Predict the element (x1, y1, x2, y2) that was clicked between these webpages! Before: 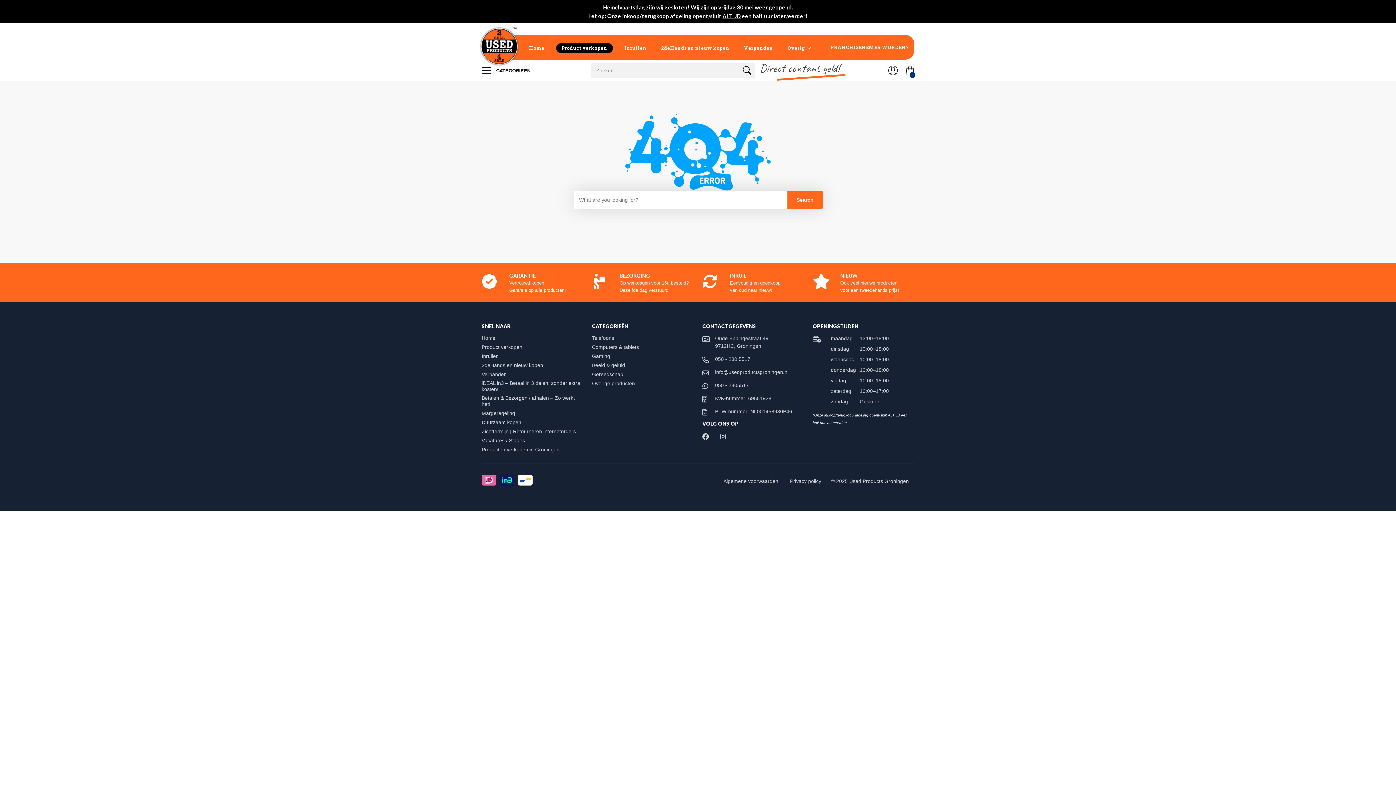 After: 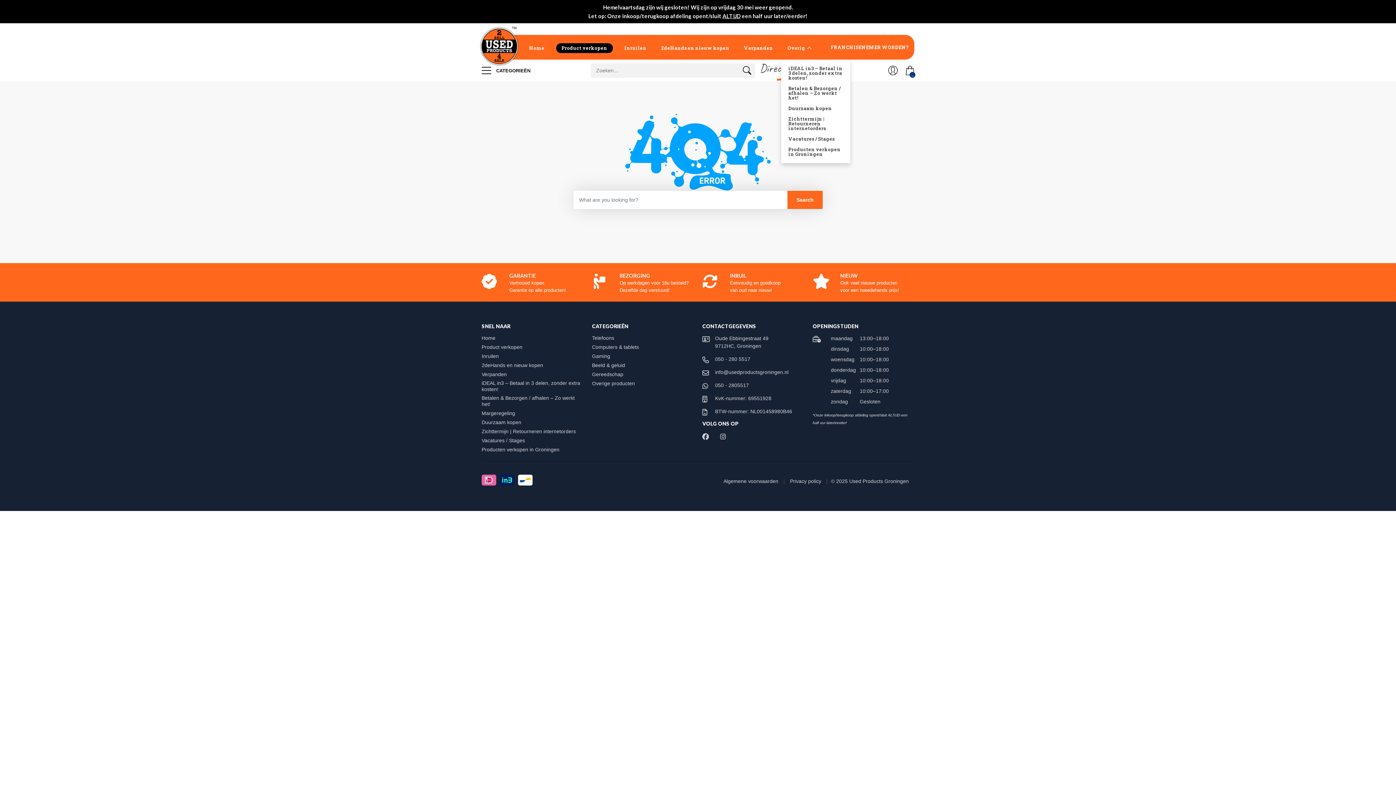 Action: label: Overig bbox: (781, 34, 818, 59)